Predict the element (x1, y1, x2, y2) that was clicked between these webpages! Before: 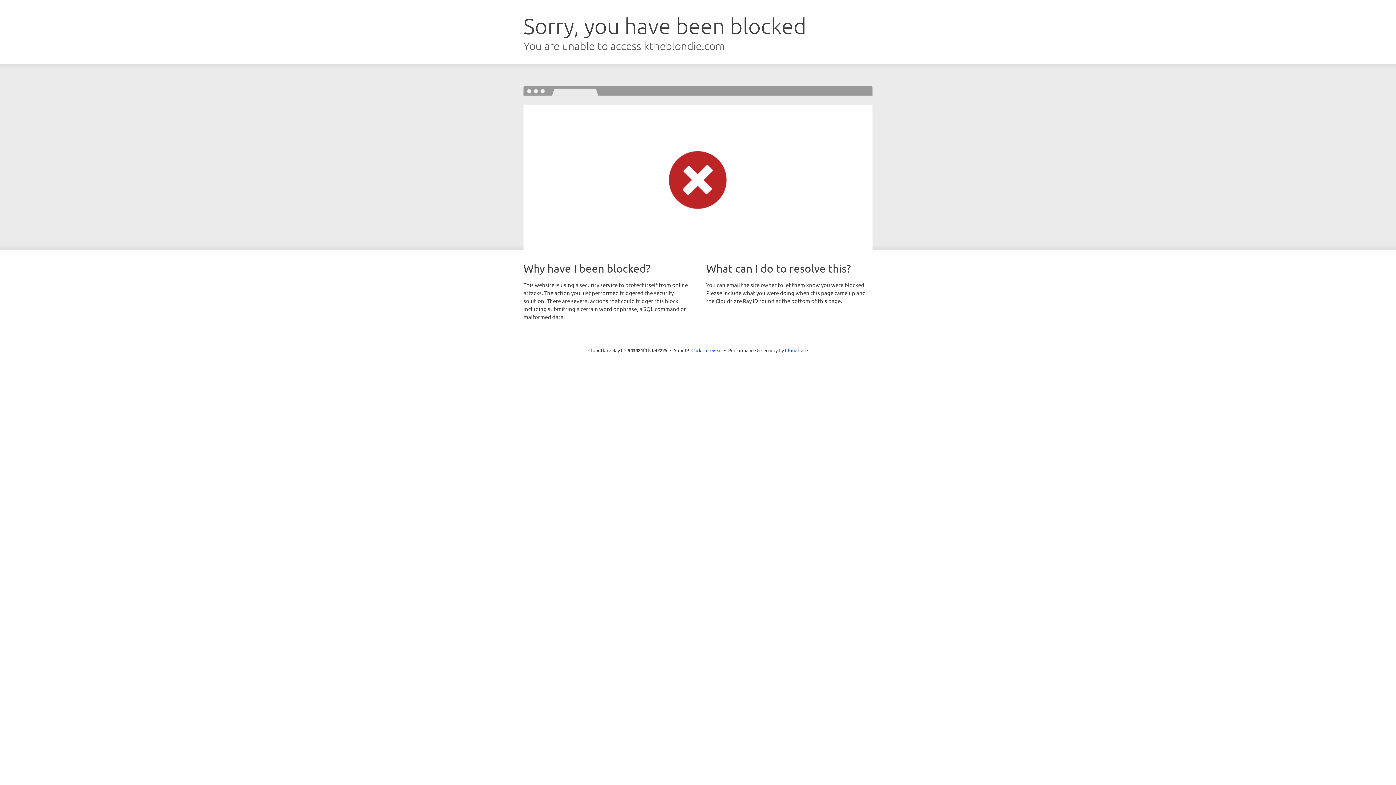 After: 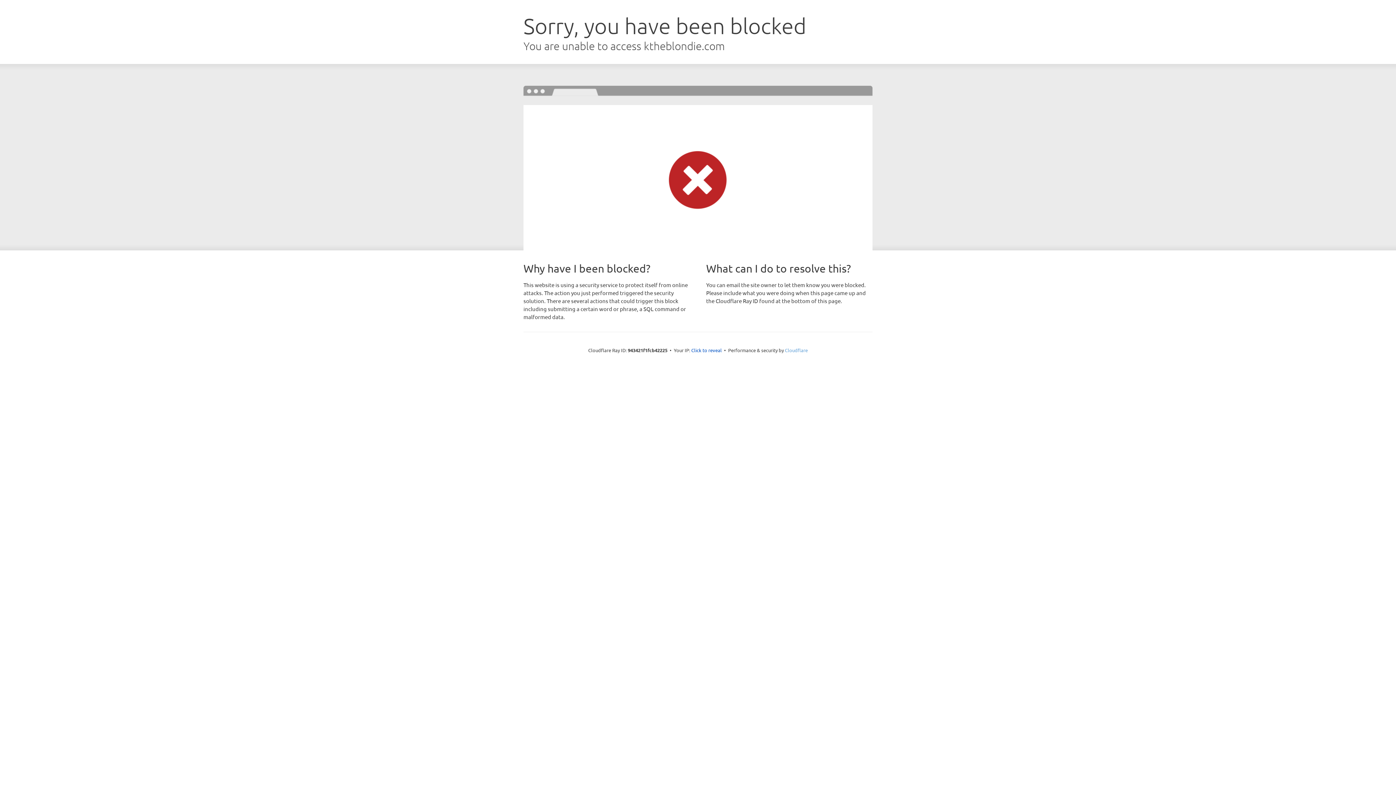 Action: label: Cloudflare bbox: (785, 347, 808, 353)